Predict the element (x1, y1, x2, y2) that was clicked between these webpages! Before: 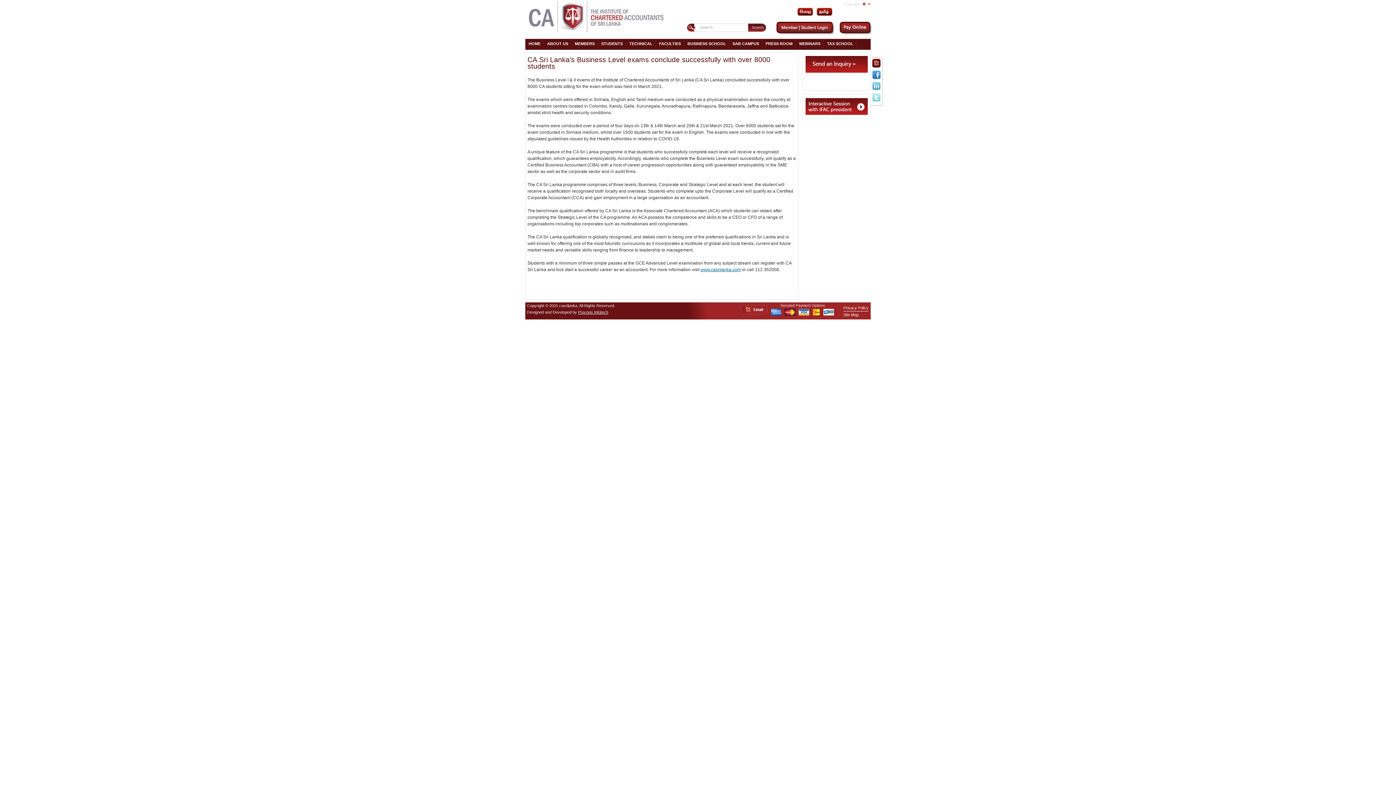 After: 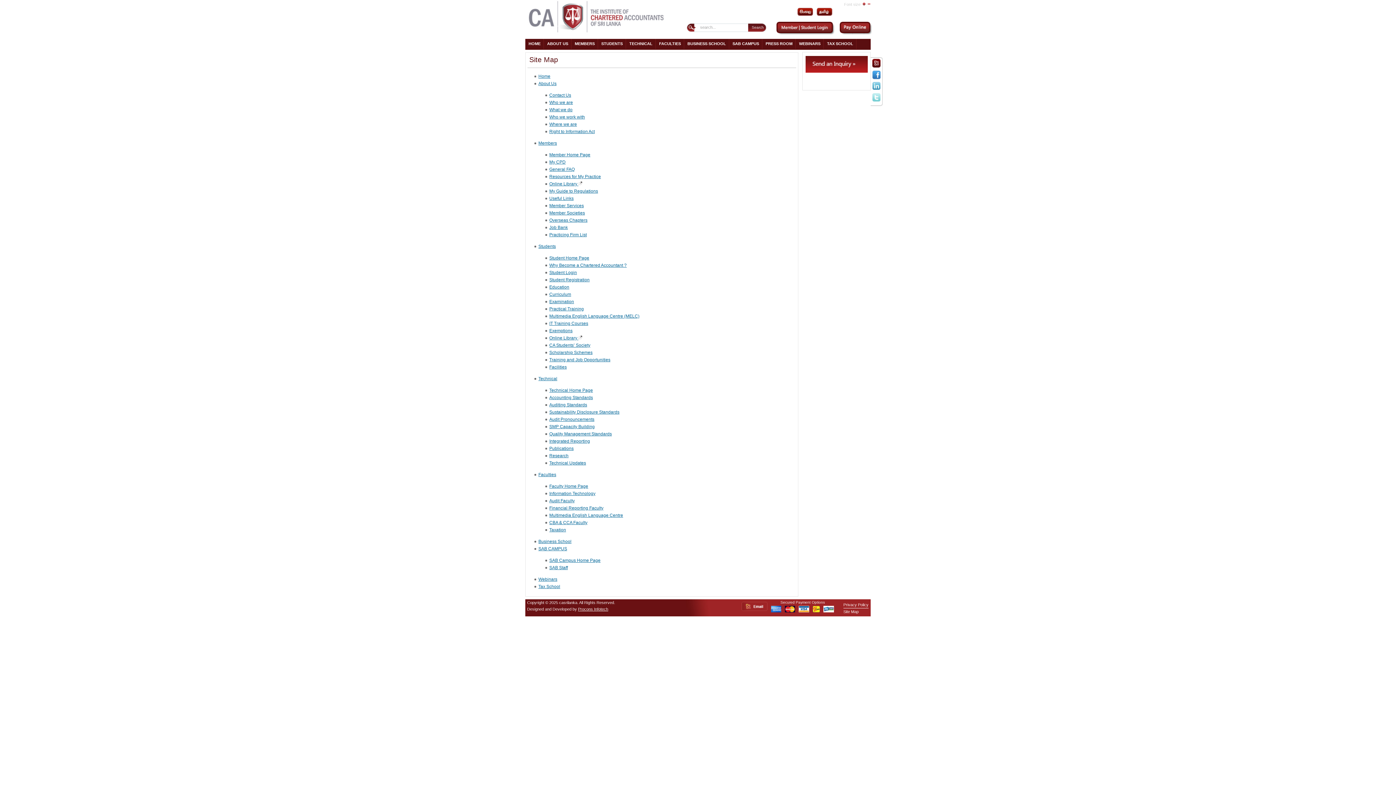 Action: bbox: (843, 311, 868, 318) label: Site Map